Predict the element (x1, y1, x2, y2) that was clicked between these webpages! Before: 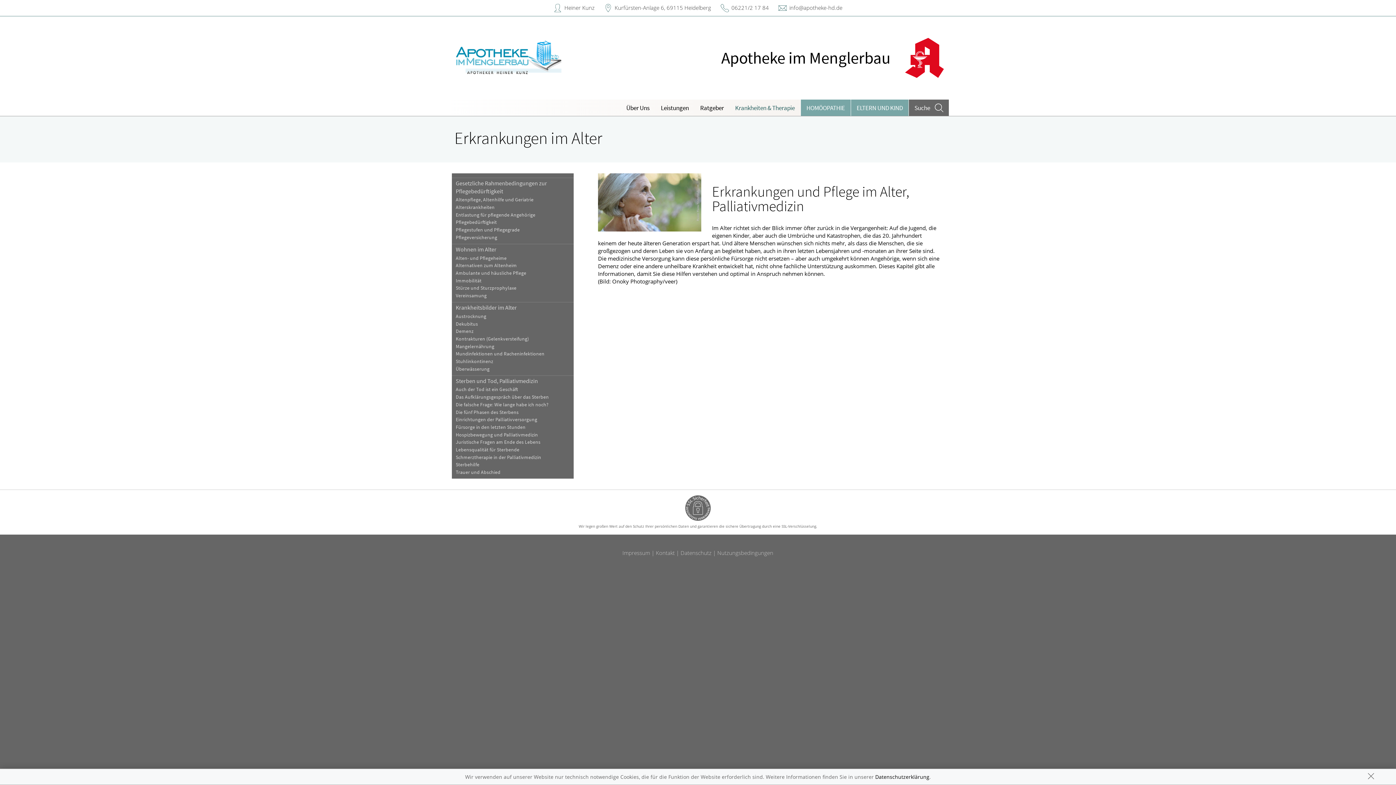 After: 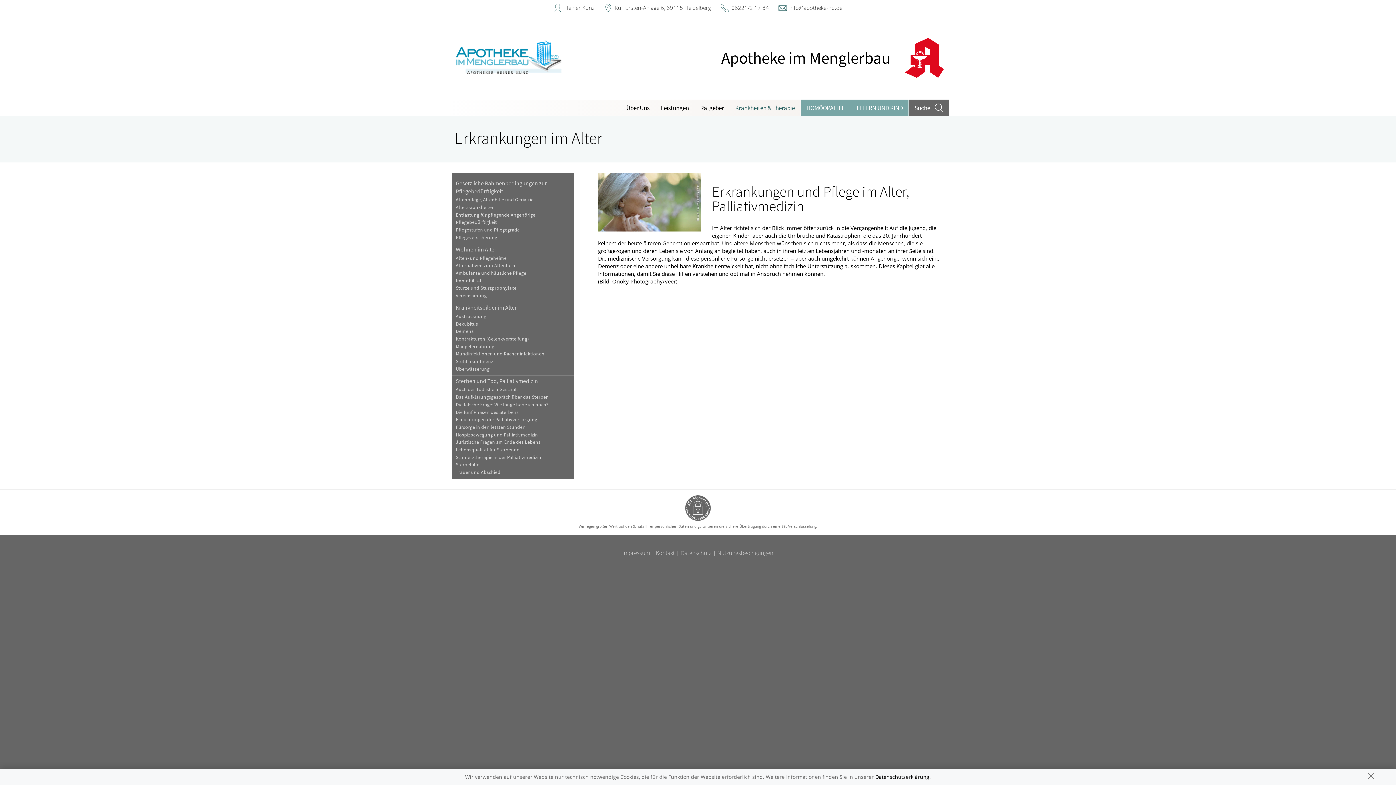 Action: bbox: (729, 99, 800, 116) label: Krankheiten & Therapie